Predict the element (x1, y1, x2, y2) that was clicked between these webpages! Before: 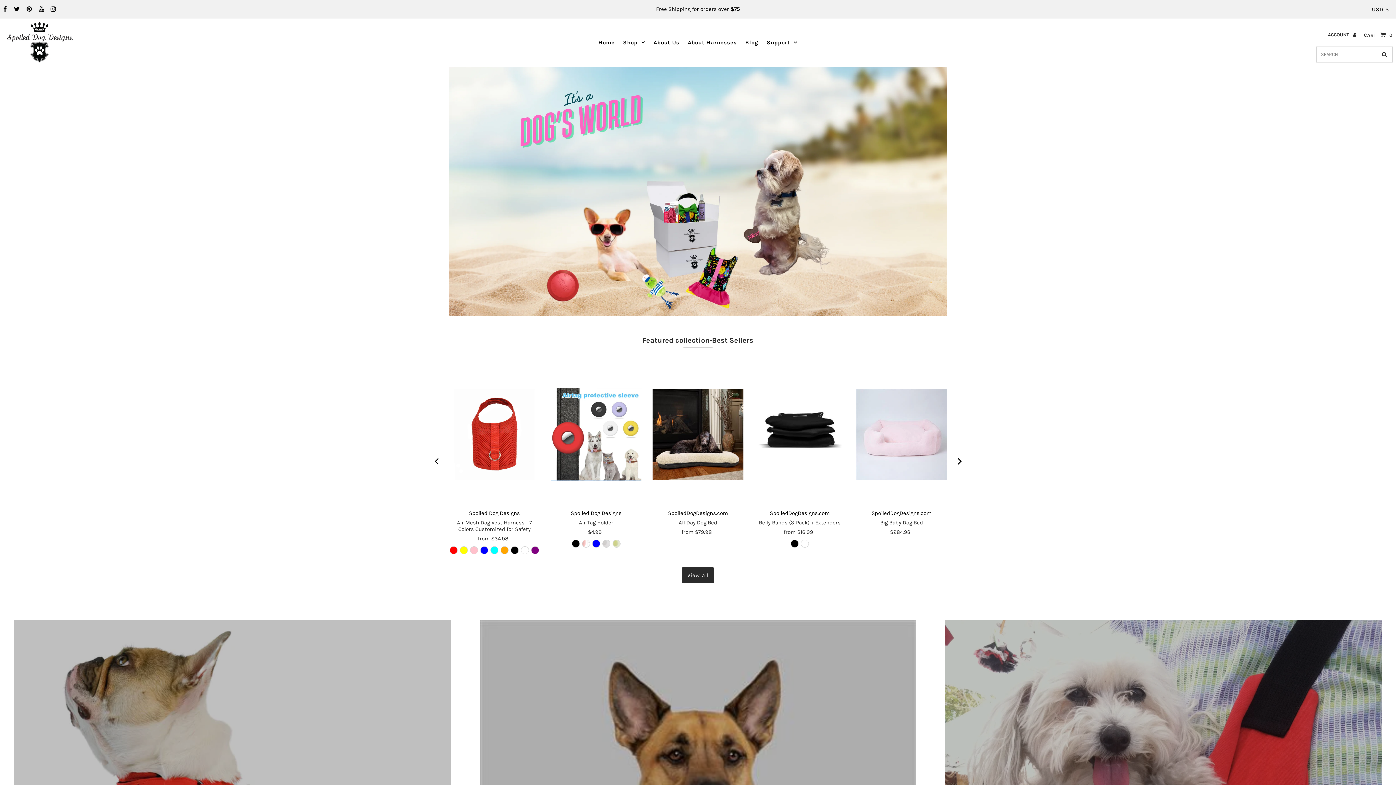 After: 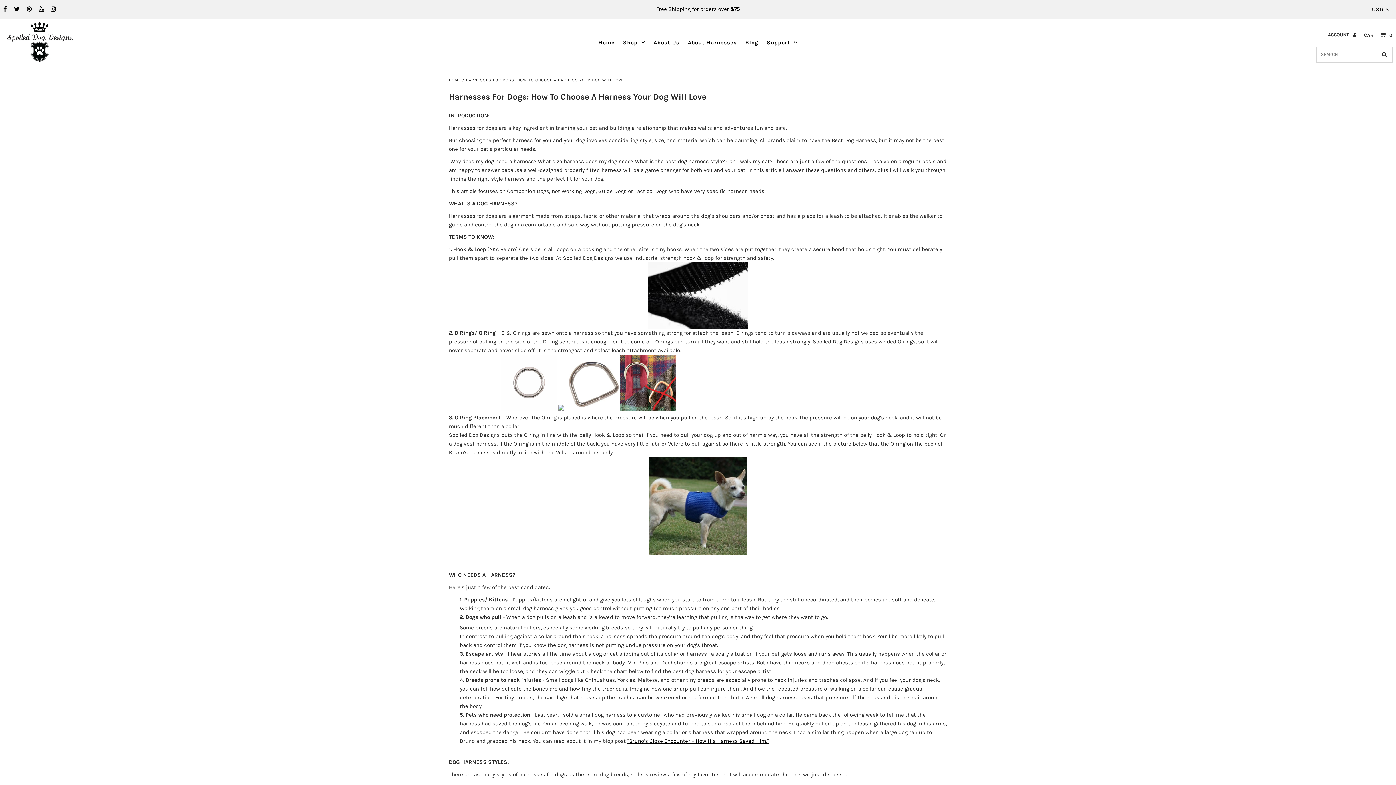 Action: label: About Harnesses bbox: (684, 33, 740, 51)